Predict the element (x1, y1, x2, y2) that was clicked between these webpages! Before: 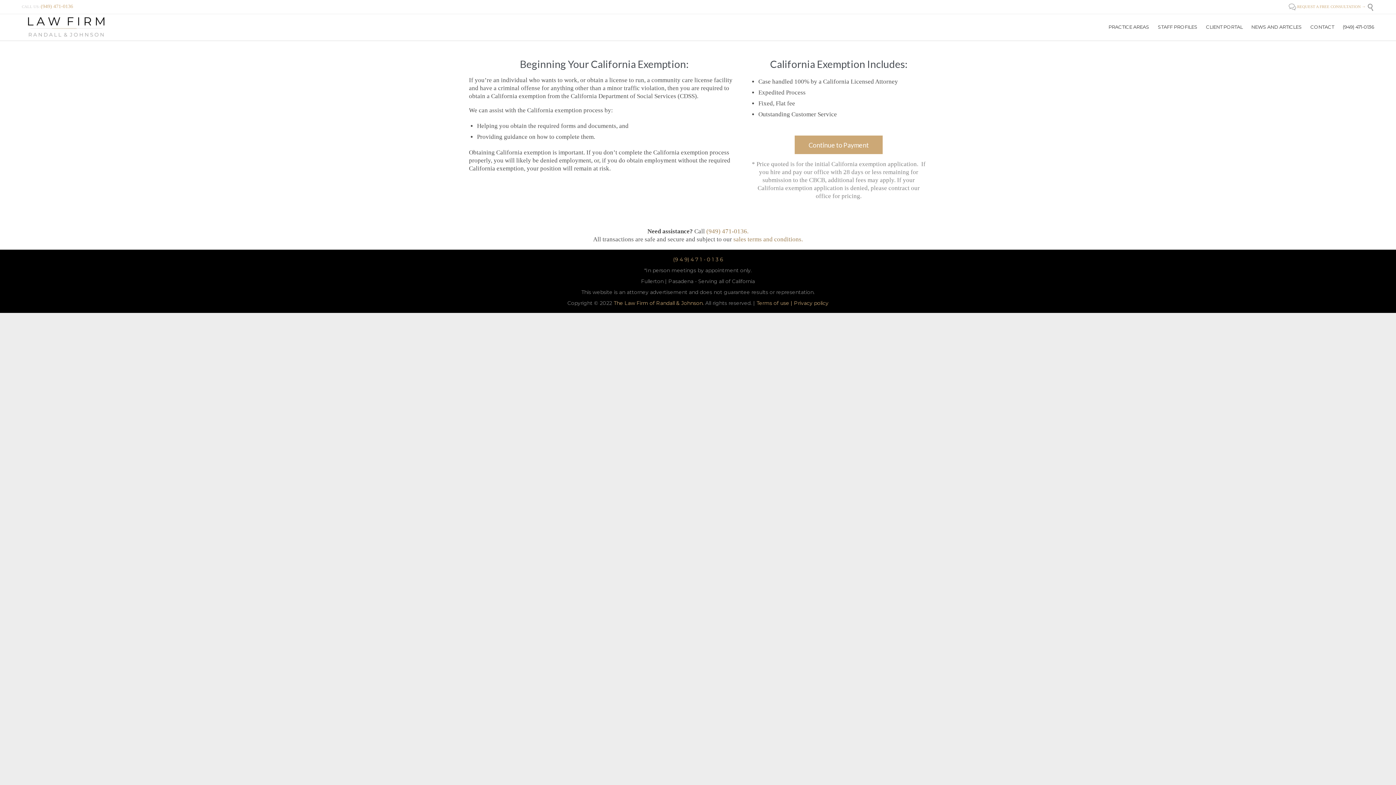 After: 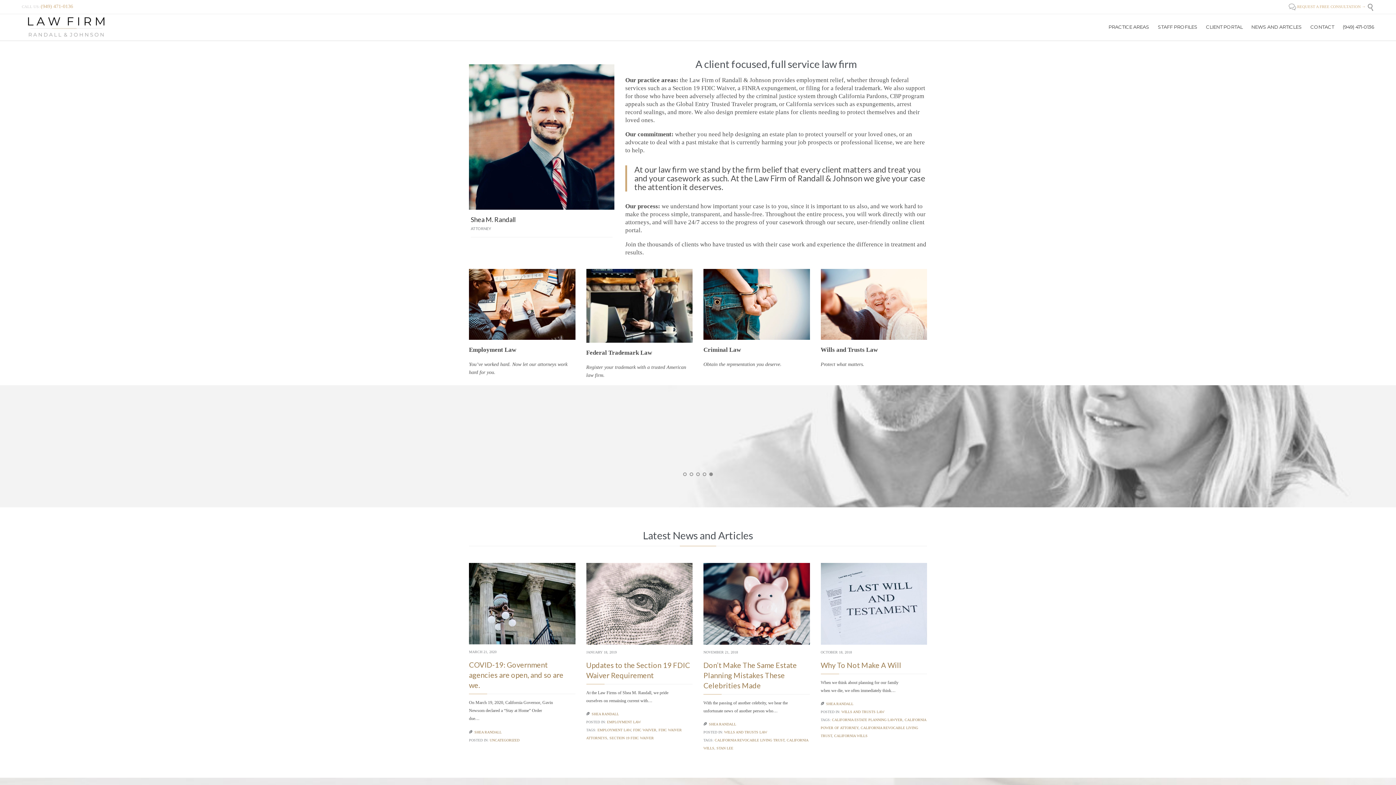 Action: bbox: (21, 14, 111, 40)